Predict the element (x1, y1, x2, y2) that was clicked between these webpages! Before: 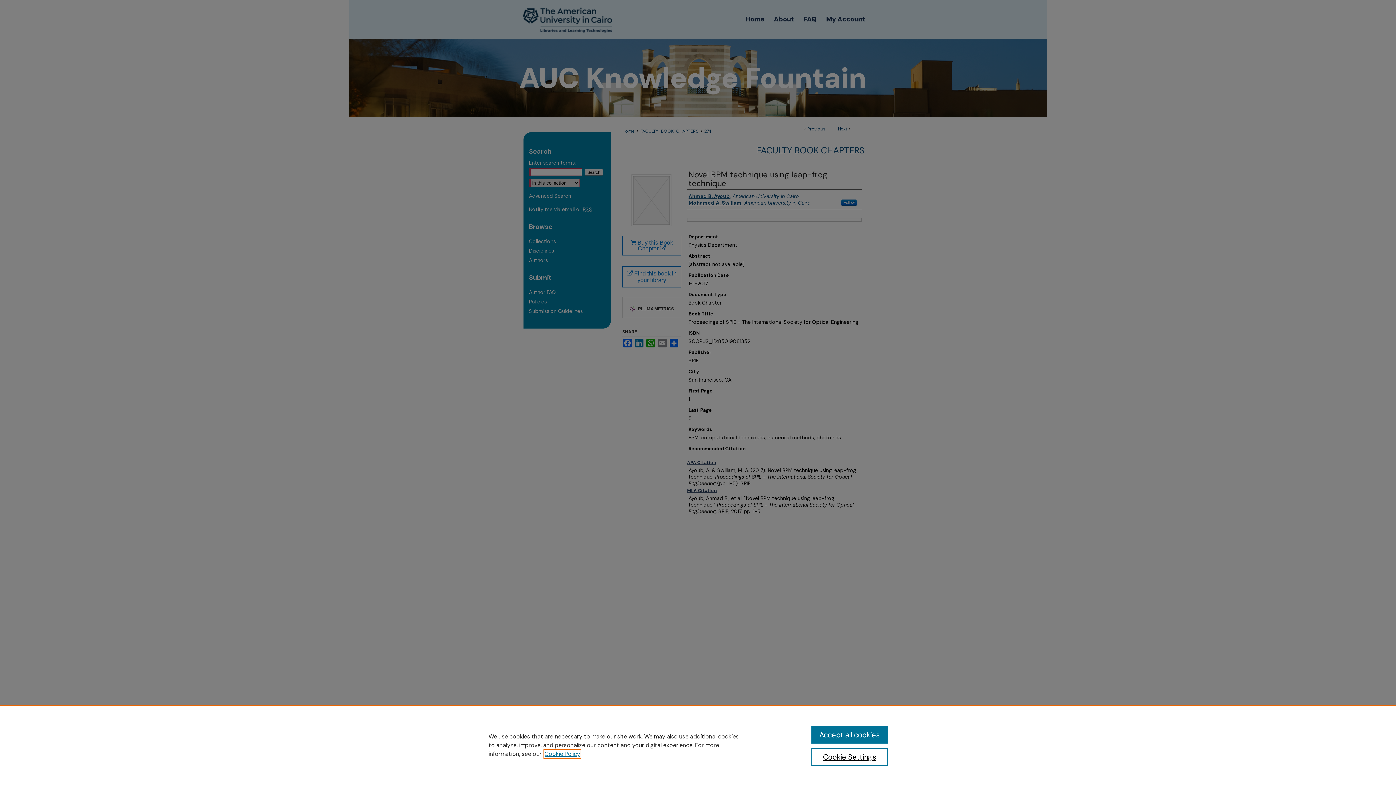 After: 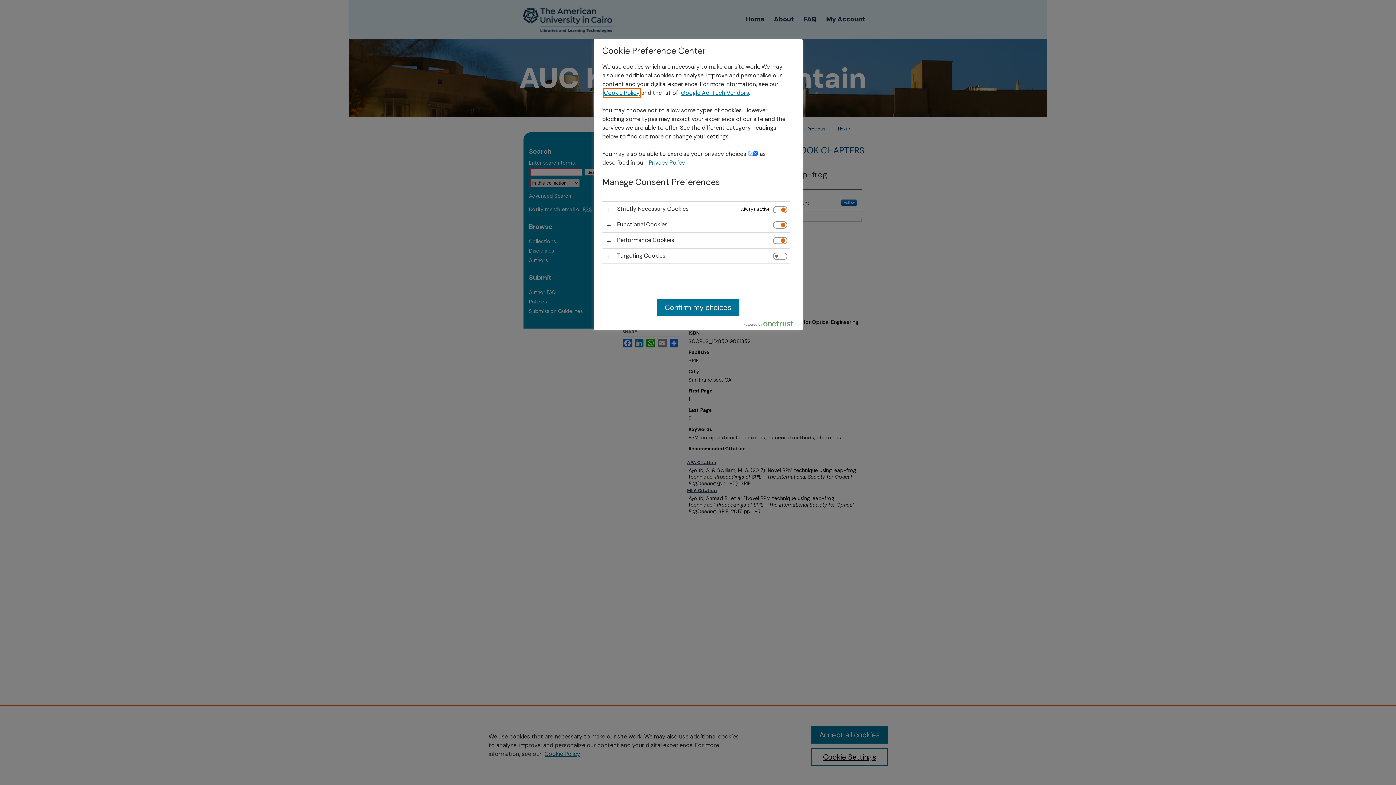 Action: bbox: (811, 748, 887, 766) label: Cookie Settings